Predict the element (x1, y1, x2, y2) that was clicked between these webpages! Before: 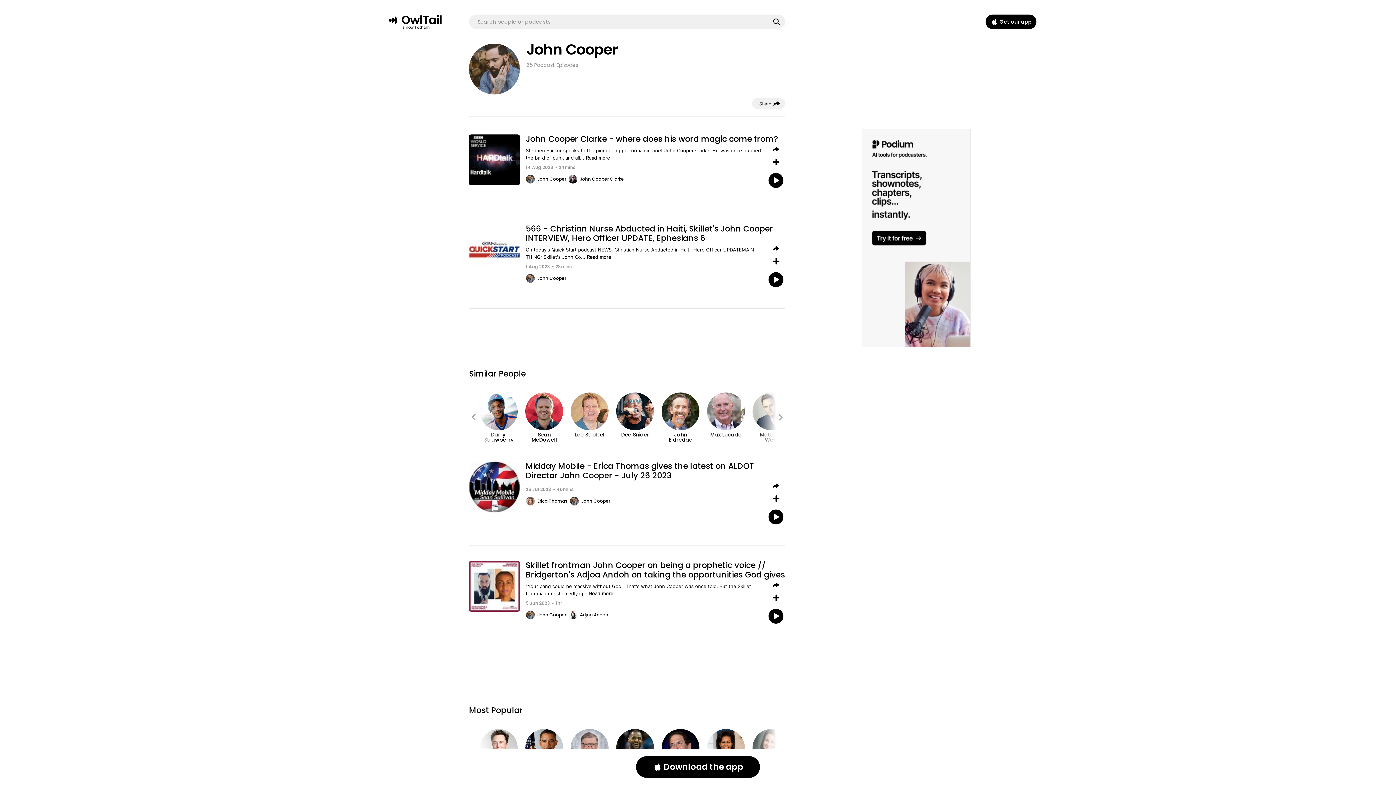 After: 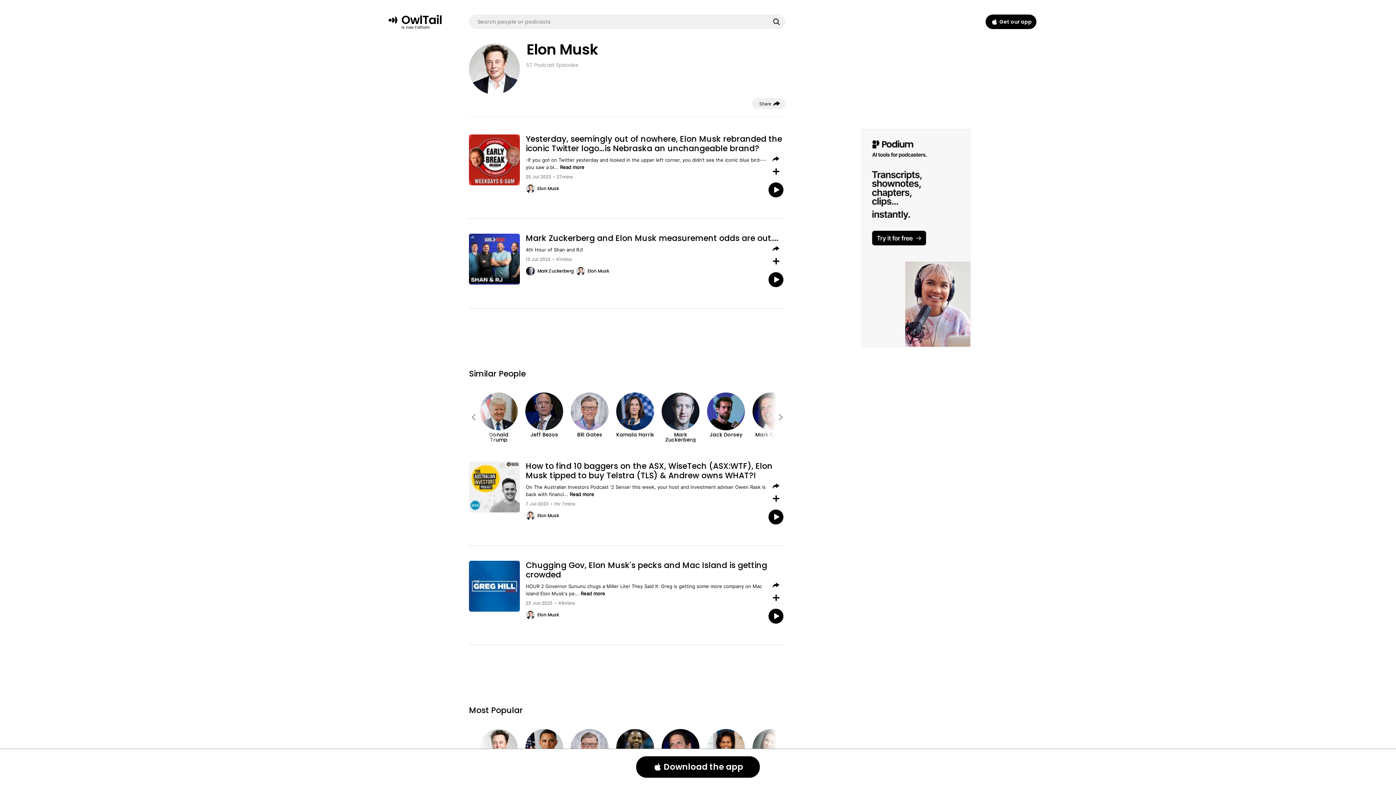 Action: bbox: (480, 729, 517, 767)